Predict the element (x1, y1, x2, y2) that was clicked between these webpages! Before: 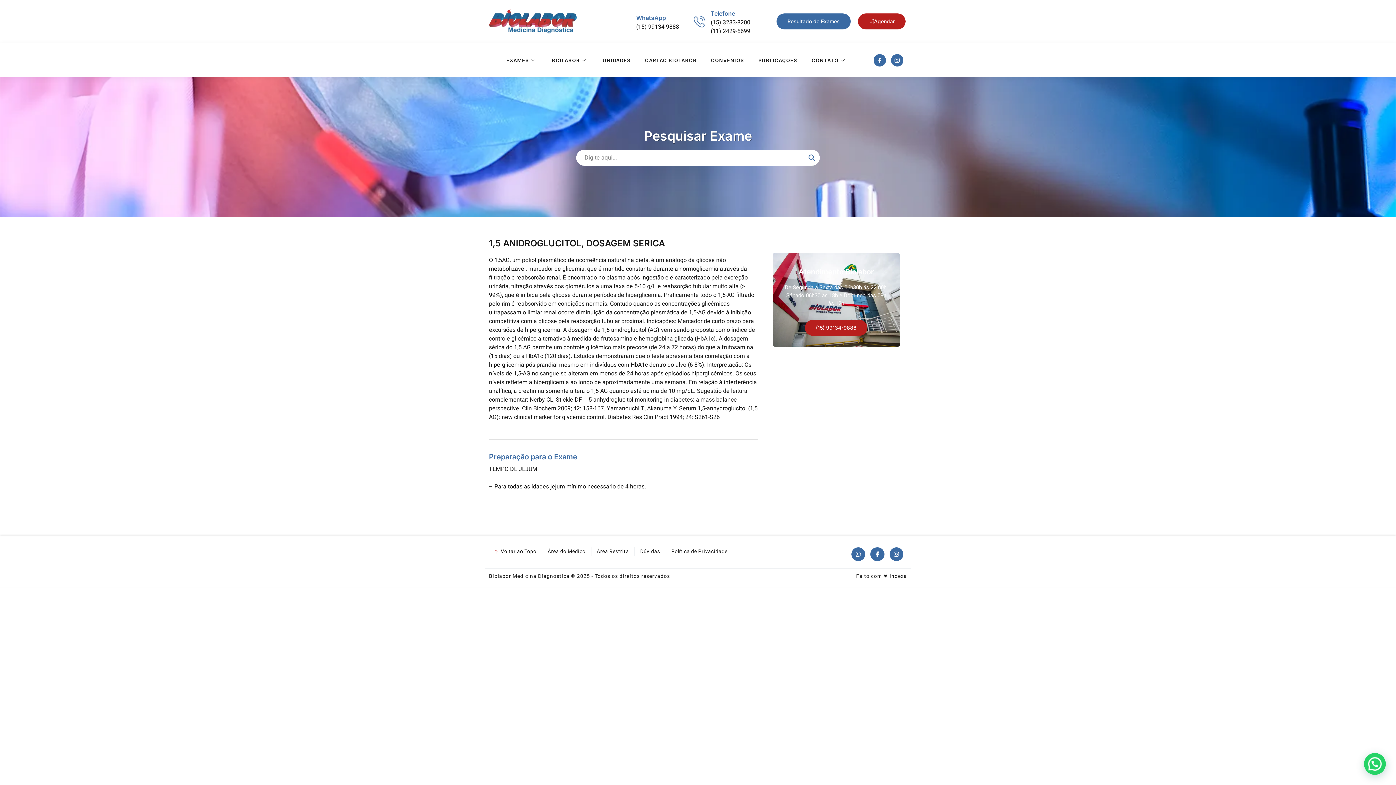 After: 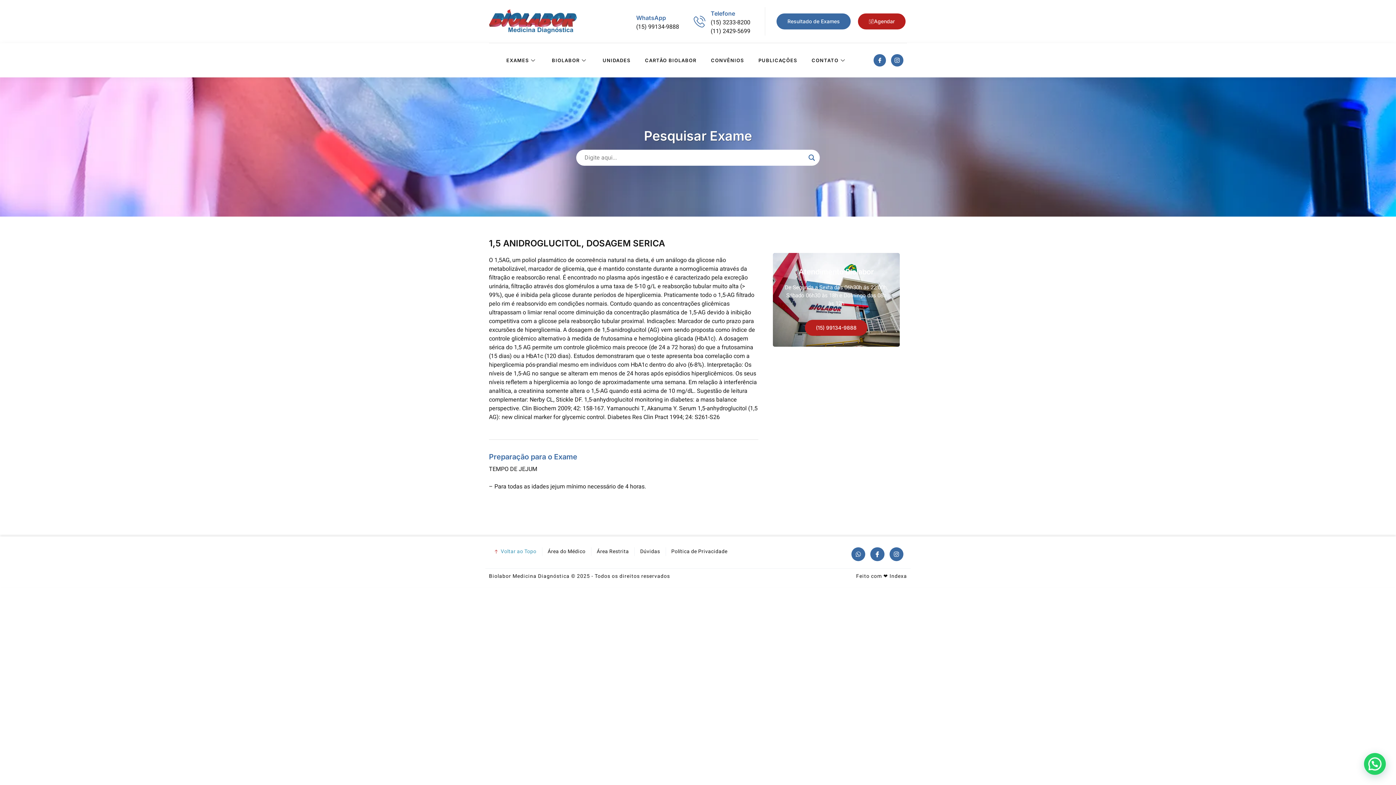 Action: label: Voltar ao Topo bbox: (492, 547, 536, 556)